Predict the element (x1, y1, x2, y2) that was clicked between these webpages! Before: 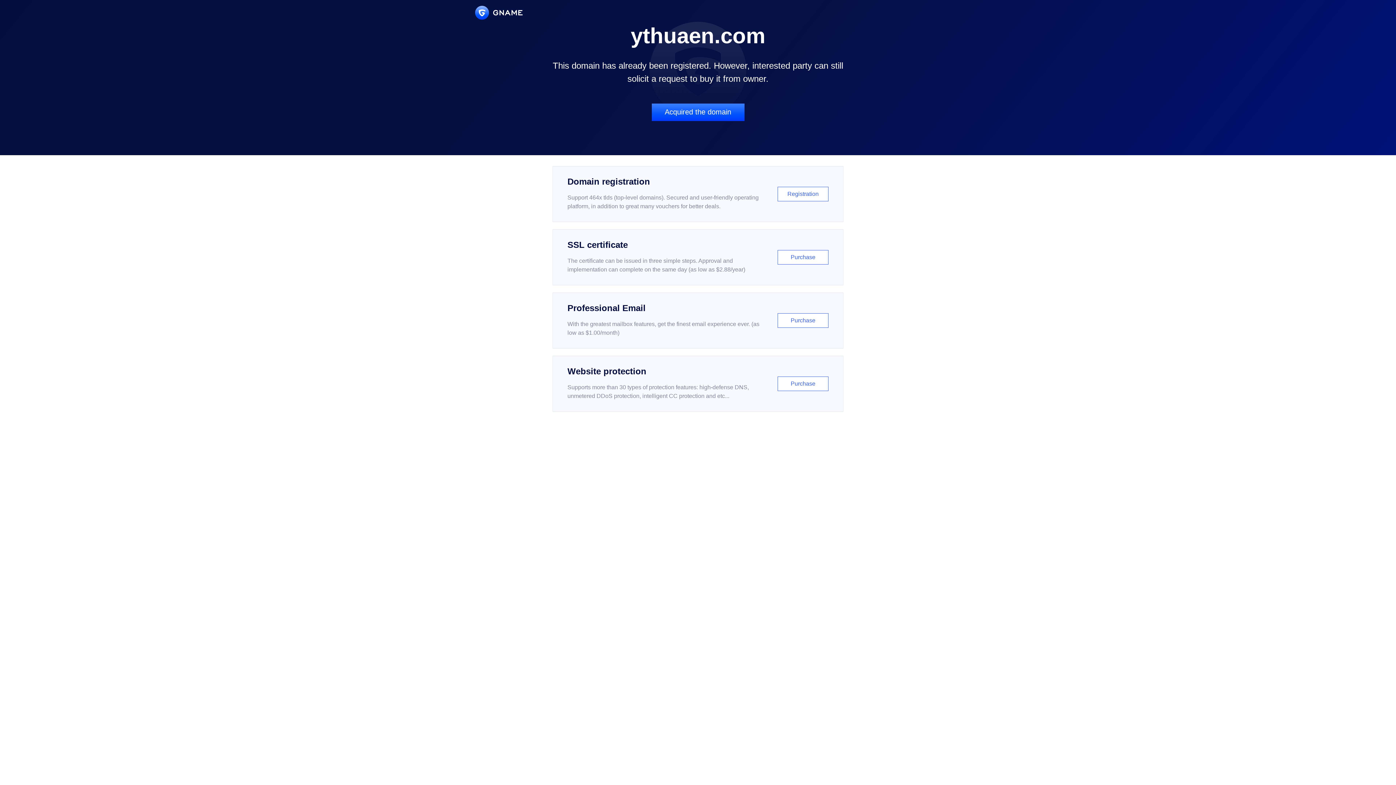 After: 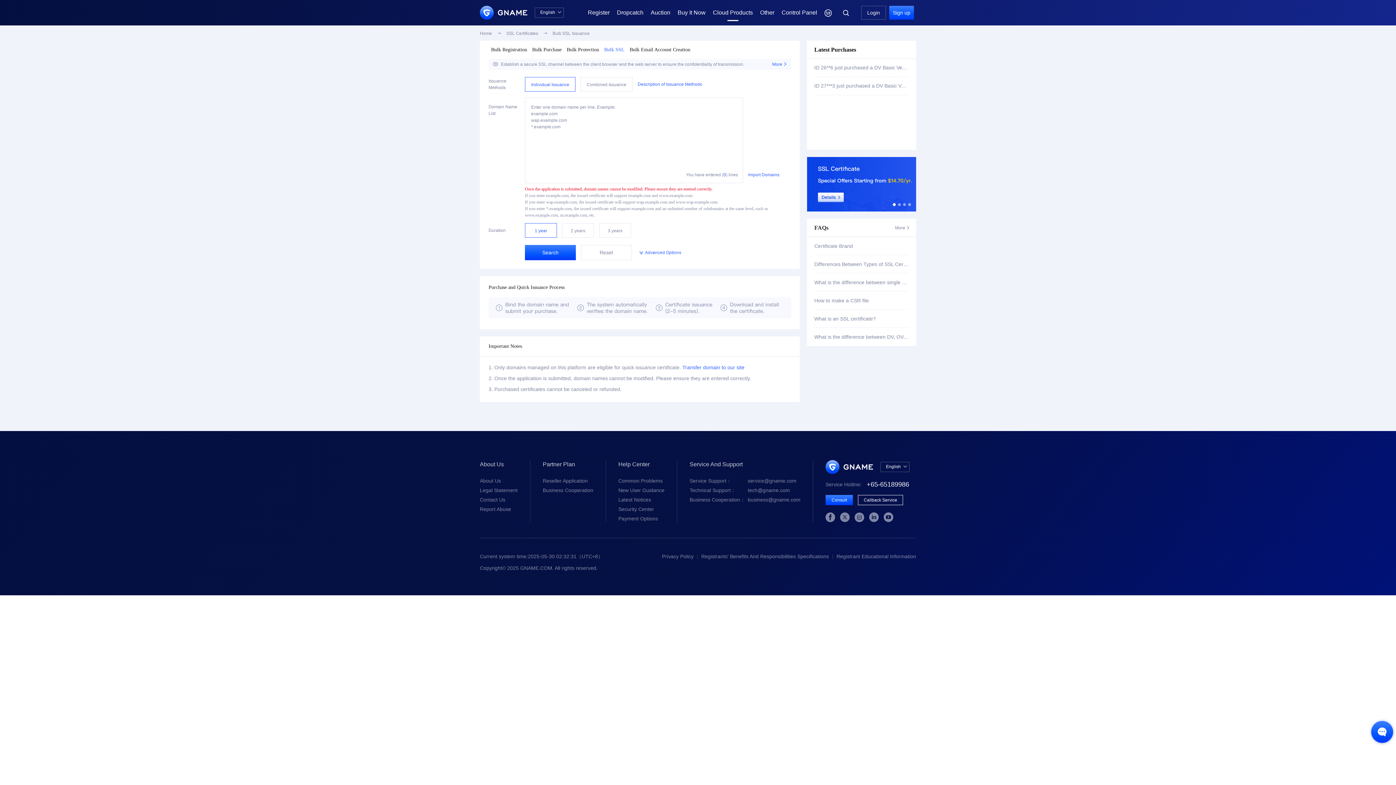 Action: bbox: (552, 229, 843, 285) label: SSL certificate

The certificate can be issued in three simple steps. Approval and implementation can complete on the same day (as low as $2.88/year)

Purchase